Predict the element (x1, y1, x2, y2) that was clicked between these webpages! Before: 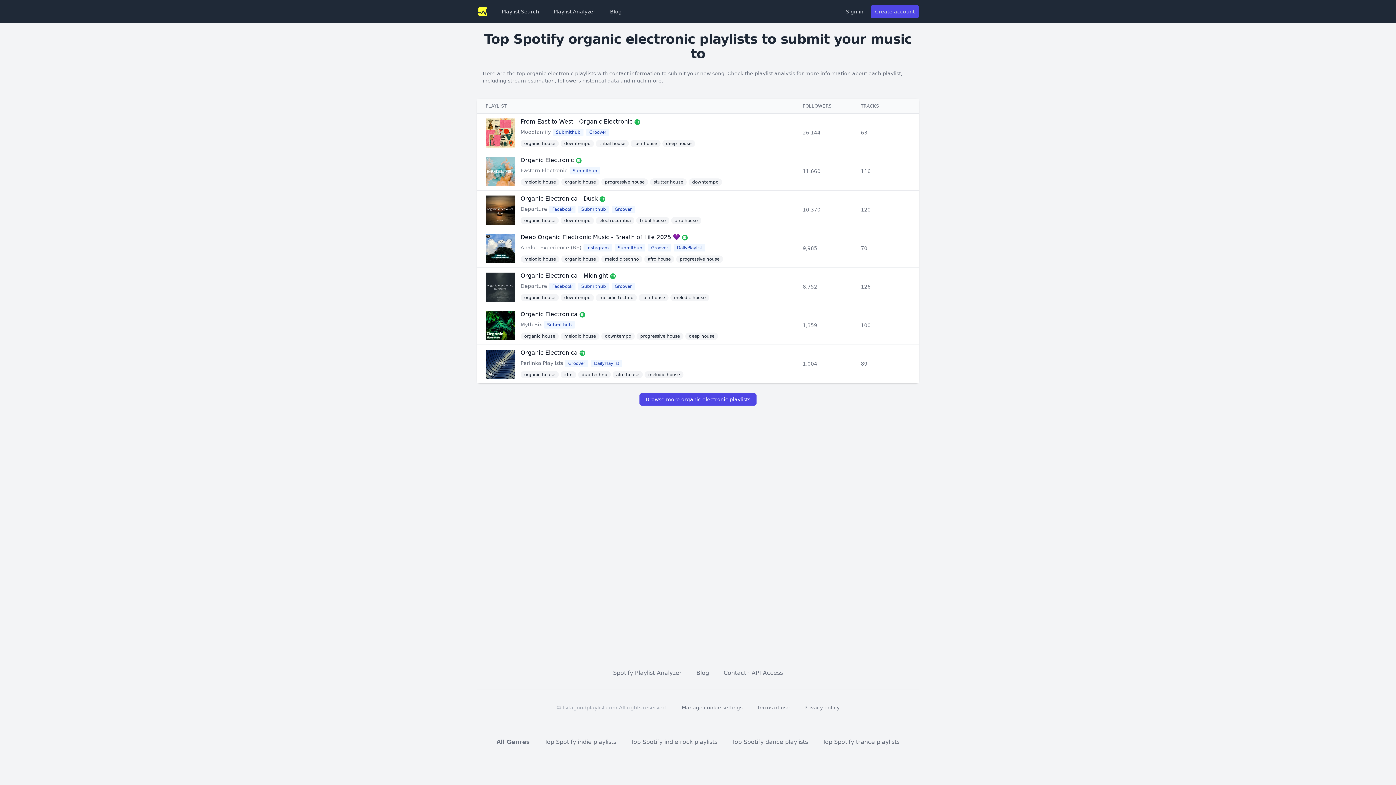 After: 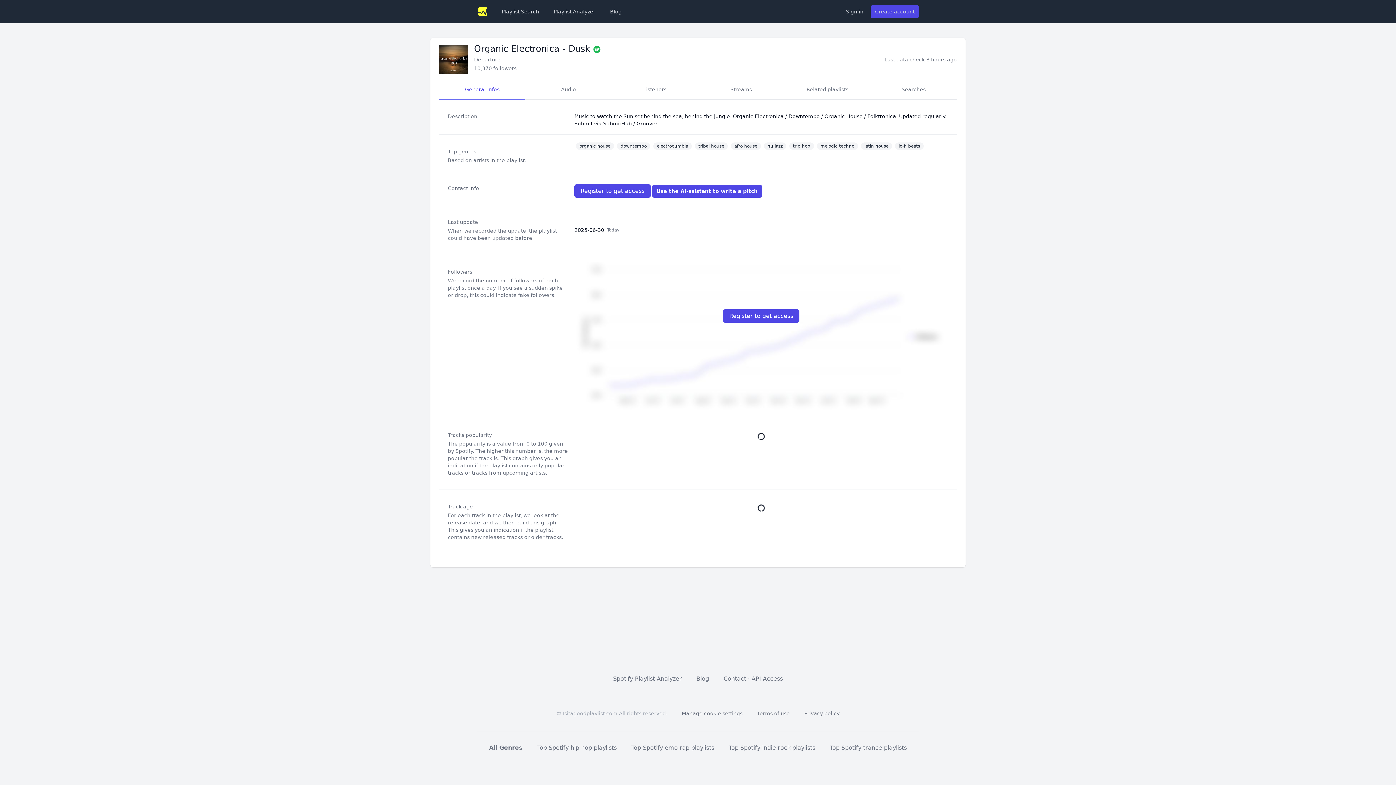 Action: bbox: (520, 195, 597, 202) label: Organic Electronica - Dusk